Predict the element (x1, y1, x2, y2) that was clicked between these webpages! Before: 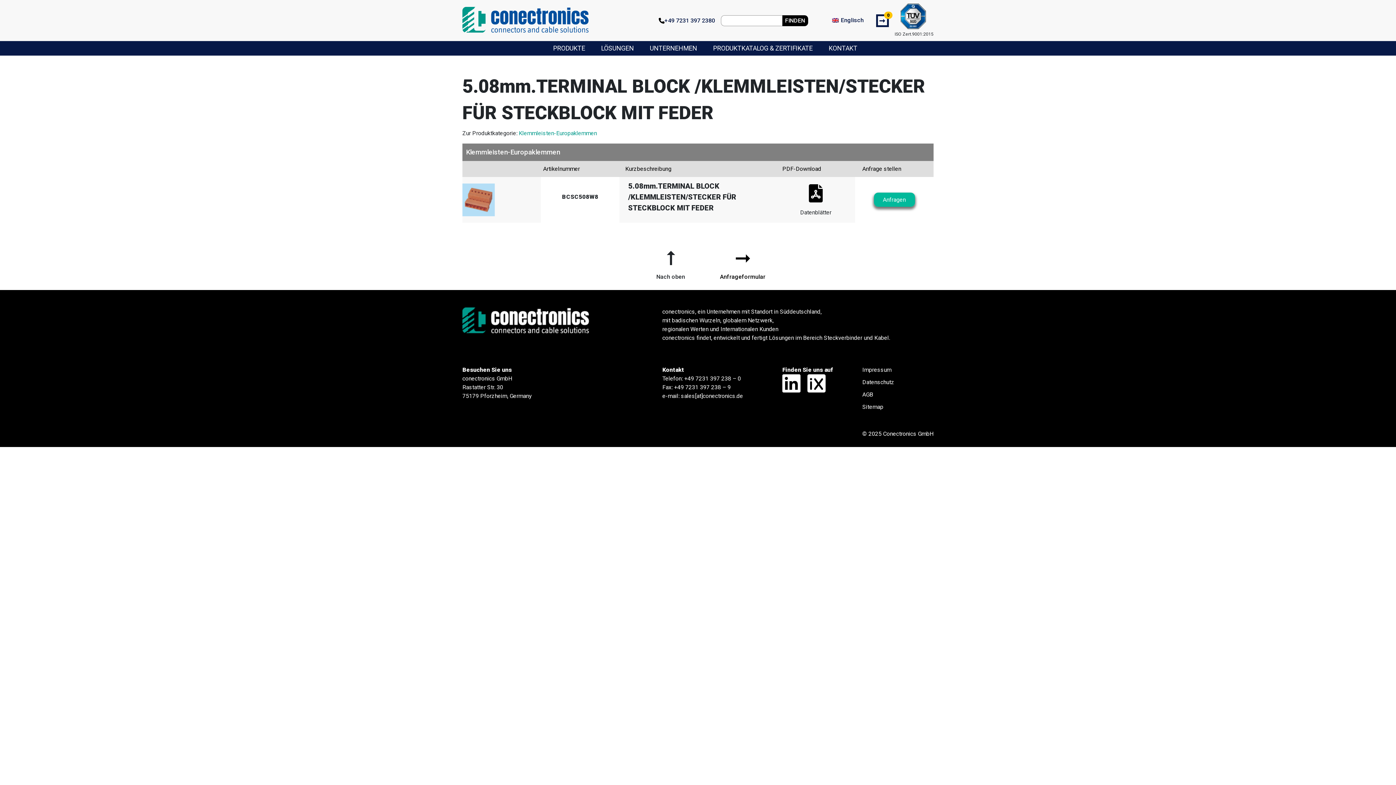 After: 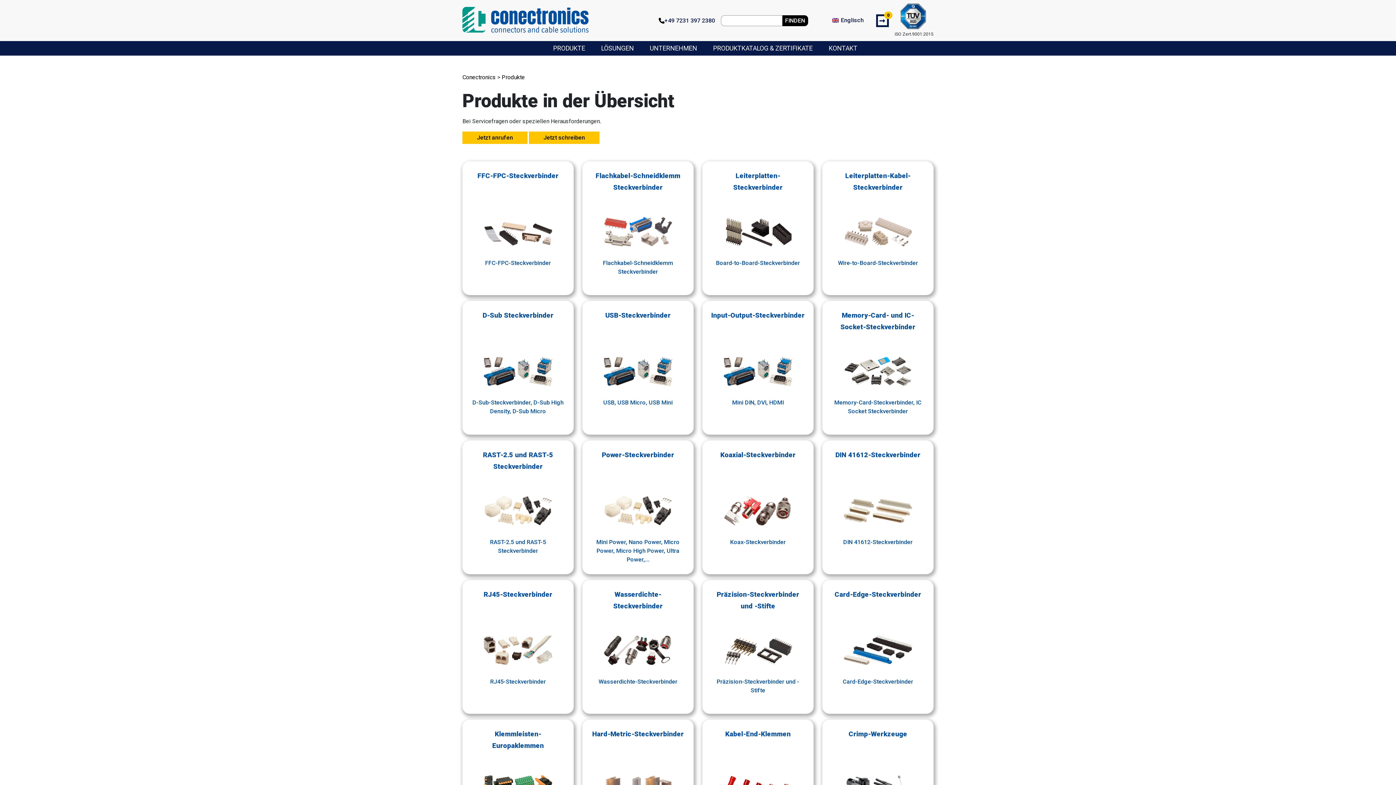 Action: bbox: (553, 43, 585, 52) label: PRODUKTE